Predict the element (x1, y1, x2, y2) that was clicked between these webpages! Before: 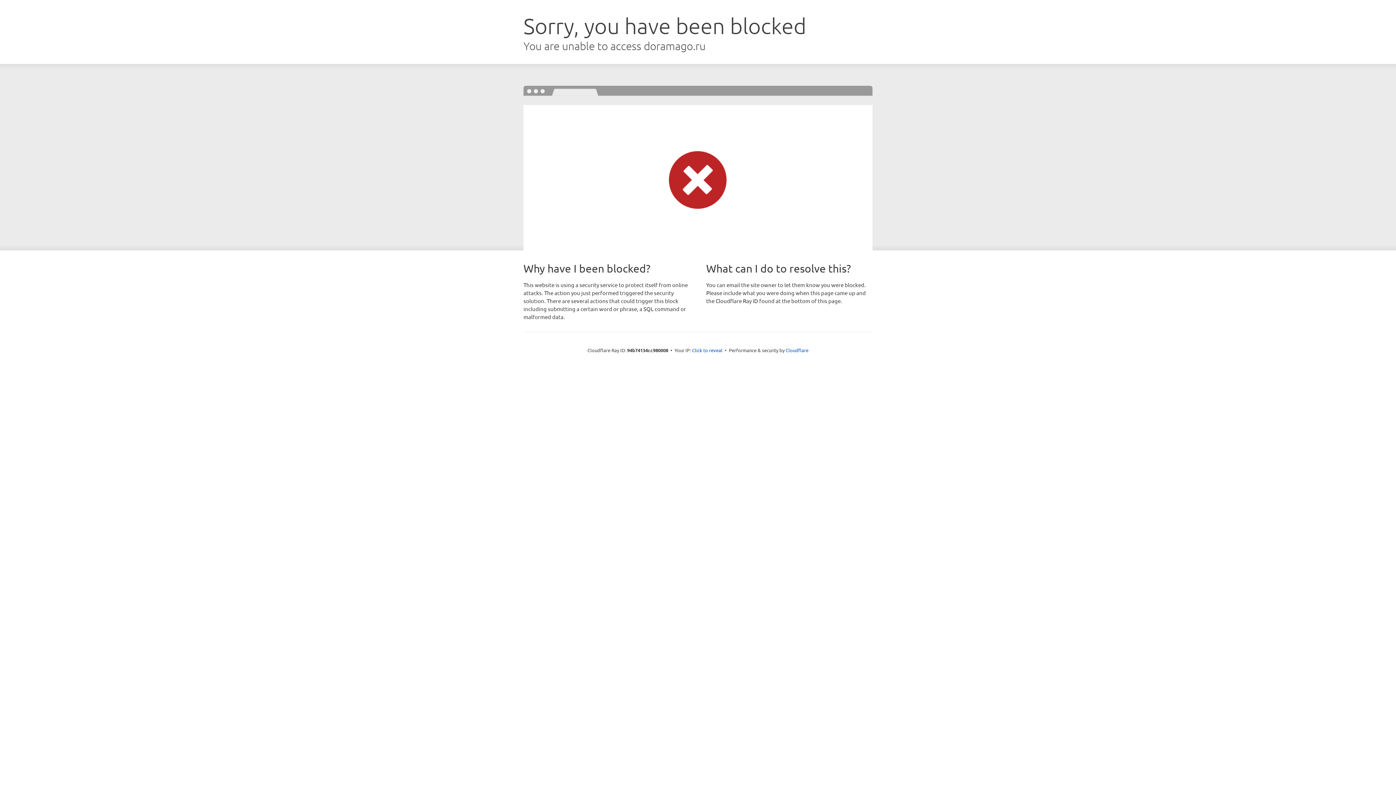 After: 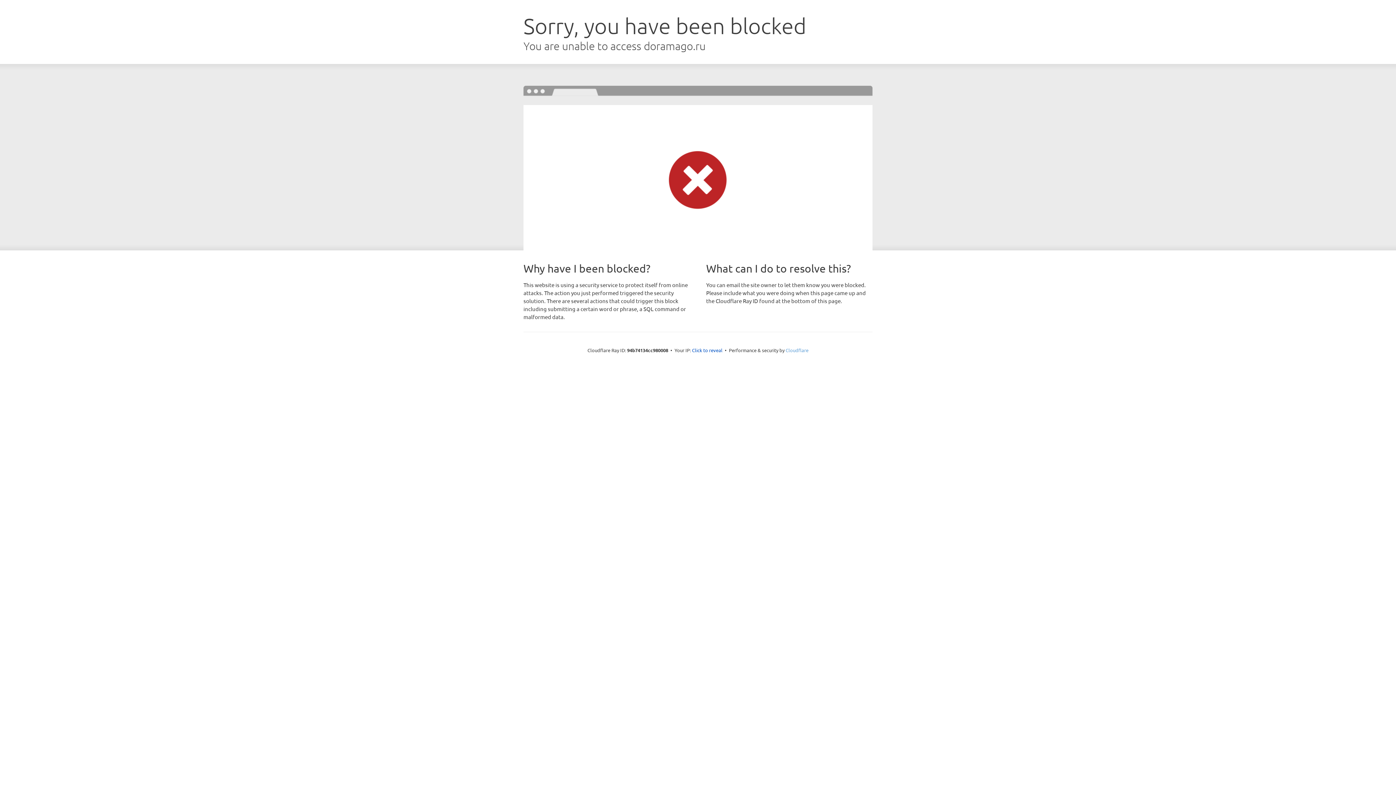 Action: bbox: (785, 347, 808, 353) label: Cloudflare